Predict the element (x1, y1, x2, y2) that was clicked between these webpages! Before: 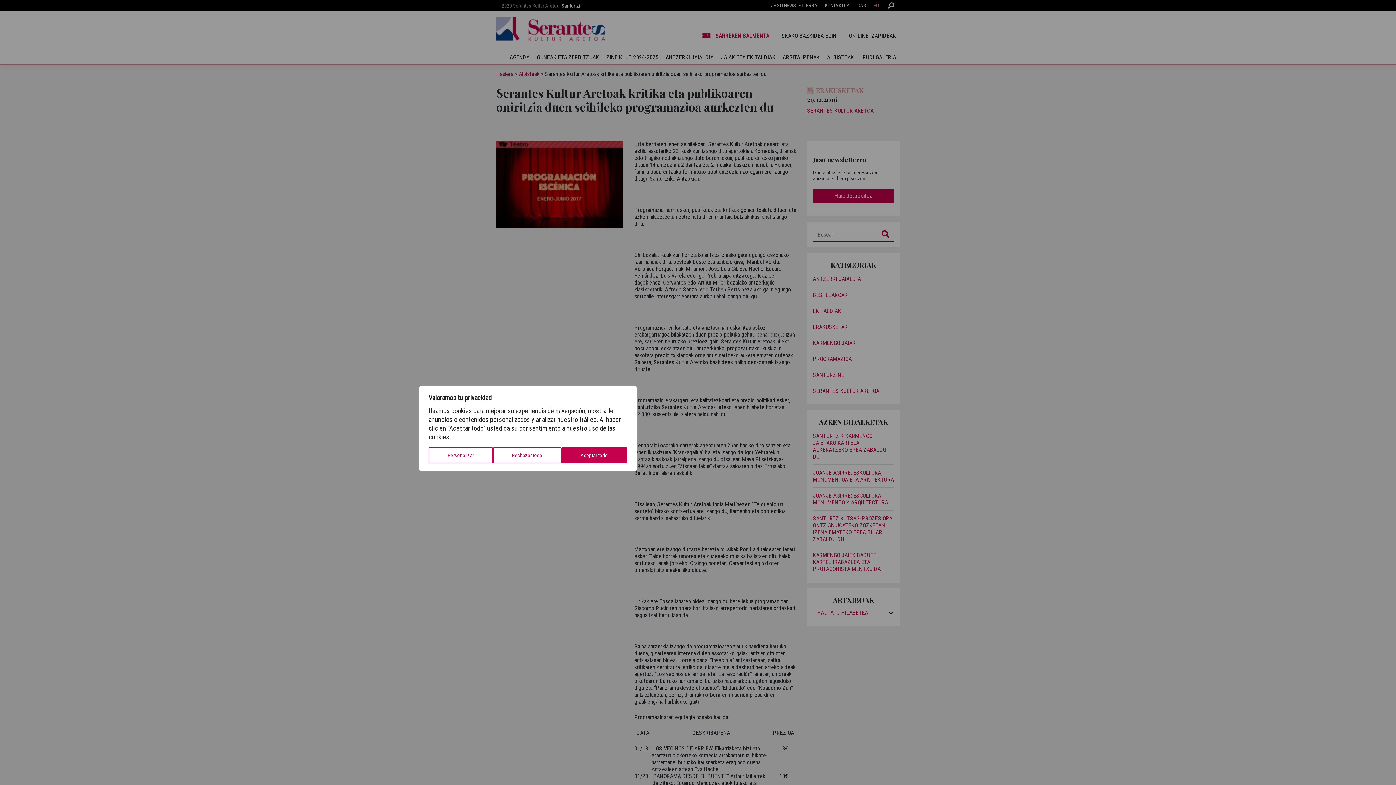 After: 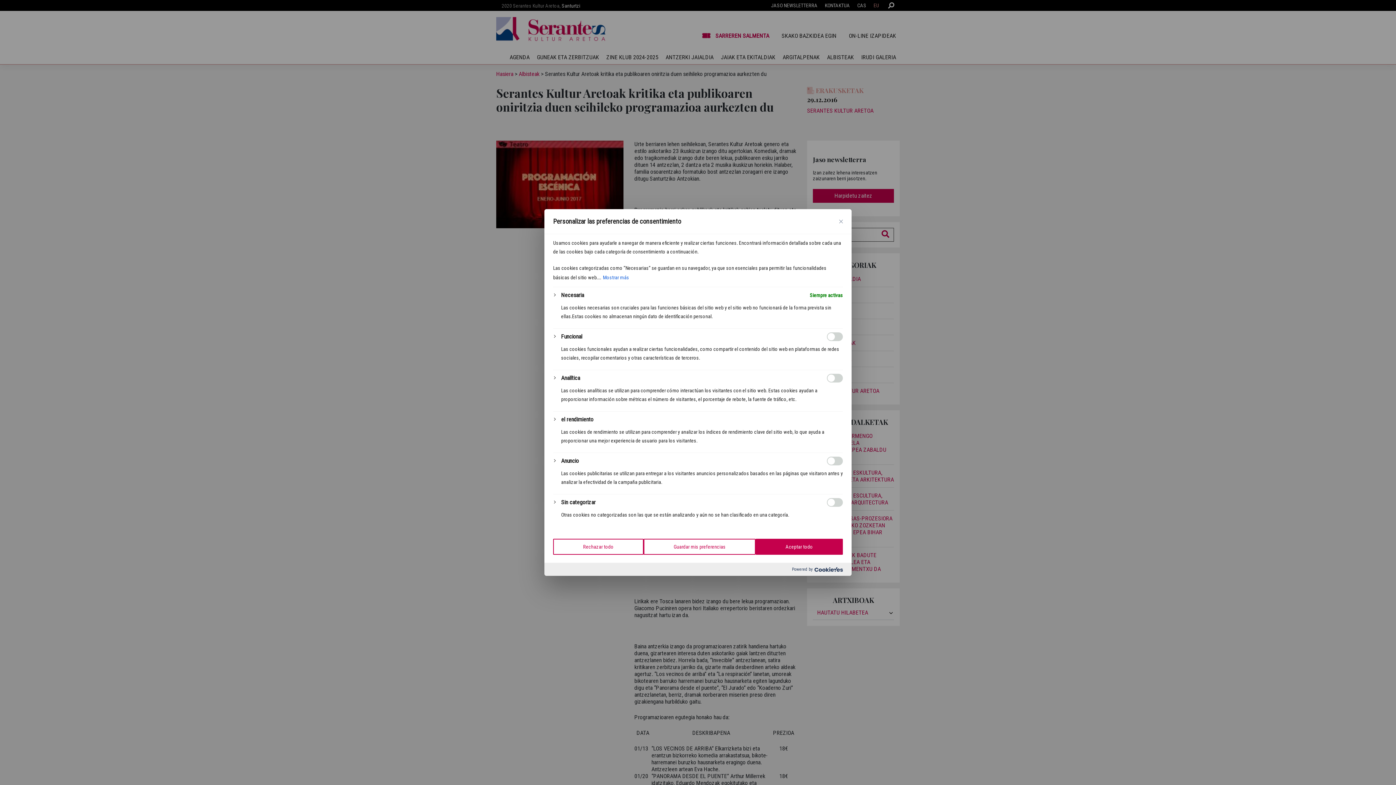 Action: label: Personalizar bbox: (428, 447, 493, 463)